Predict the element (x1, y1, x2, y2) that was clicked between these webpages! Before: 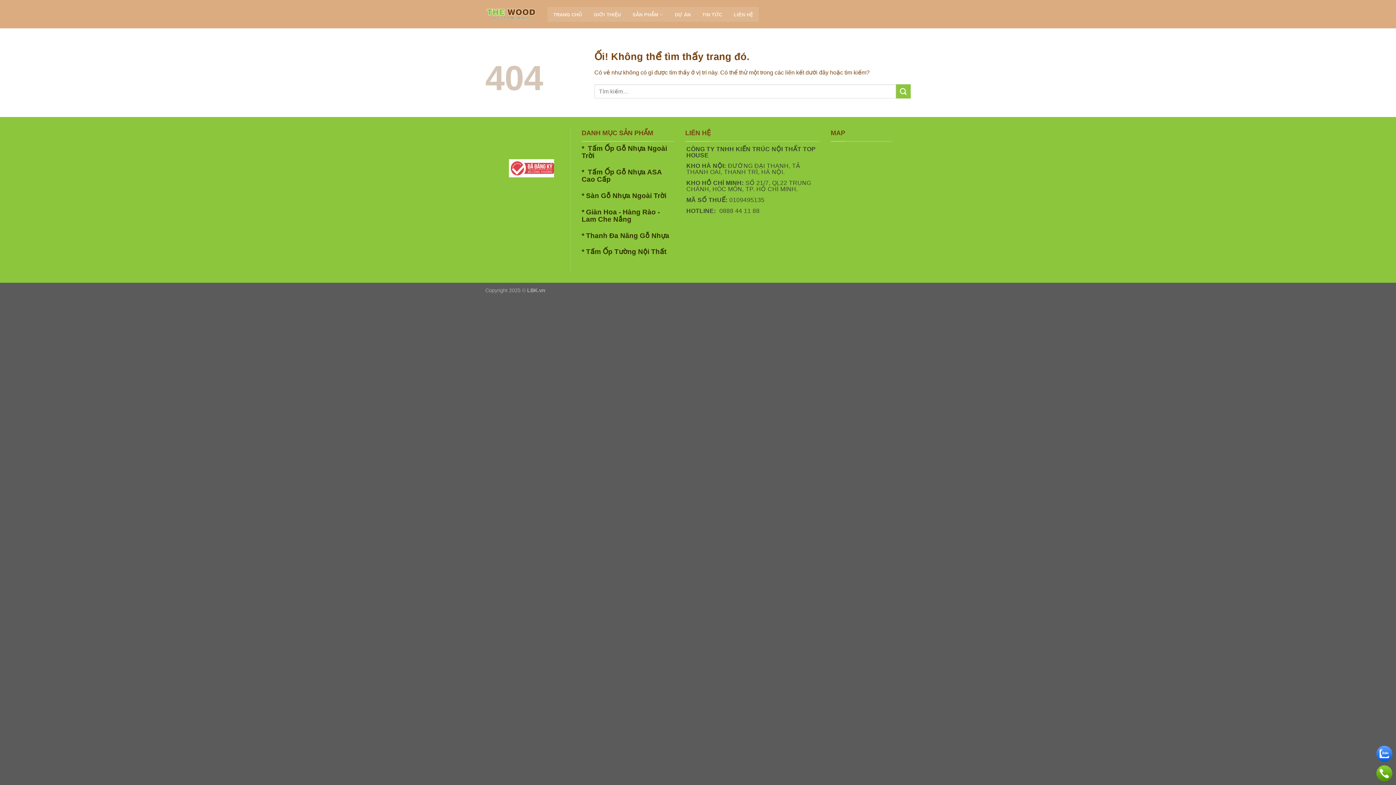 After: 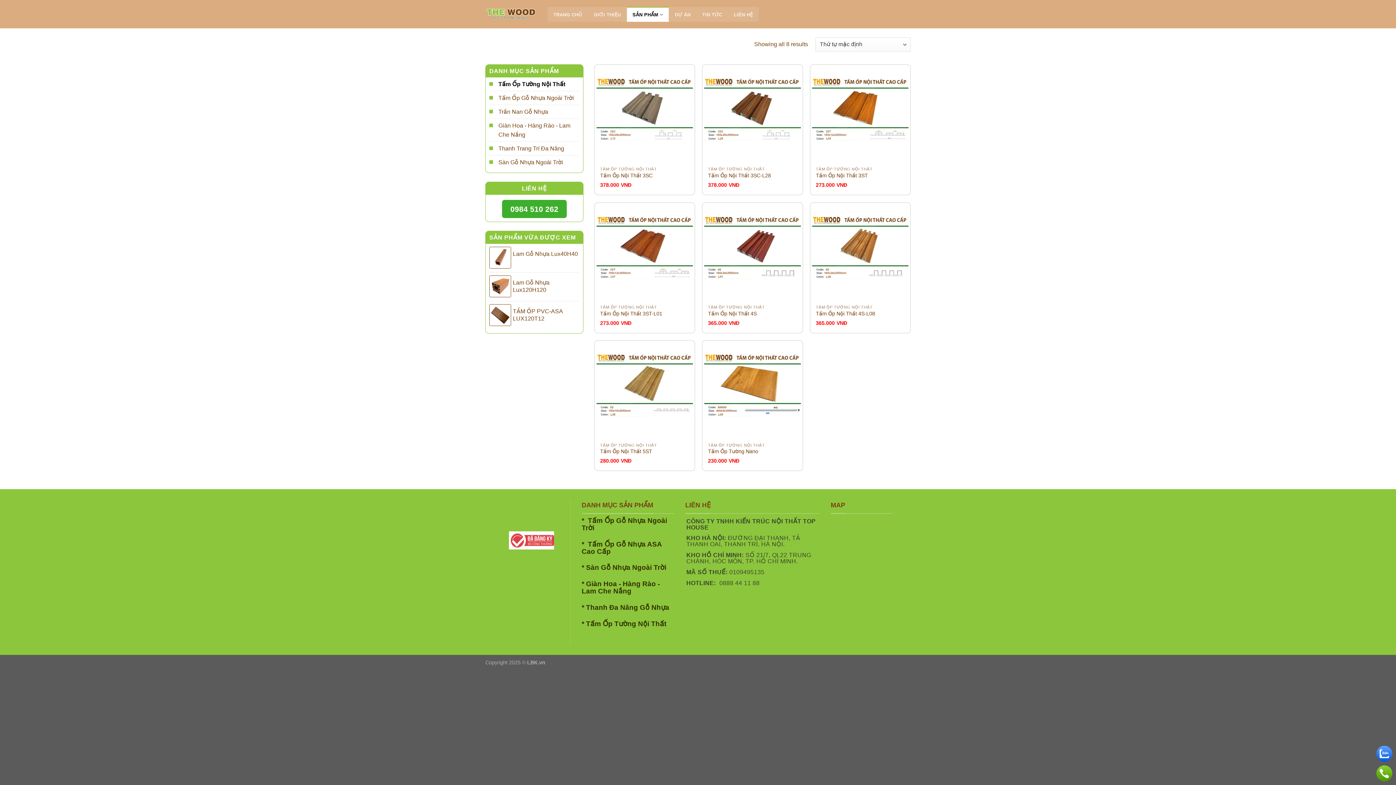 Action: bbox: (586, 248, 666, 255) label: Tấm Ốp Tường Nội Thất